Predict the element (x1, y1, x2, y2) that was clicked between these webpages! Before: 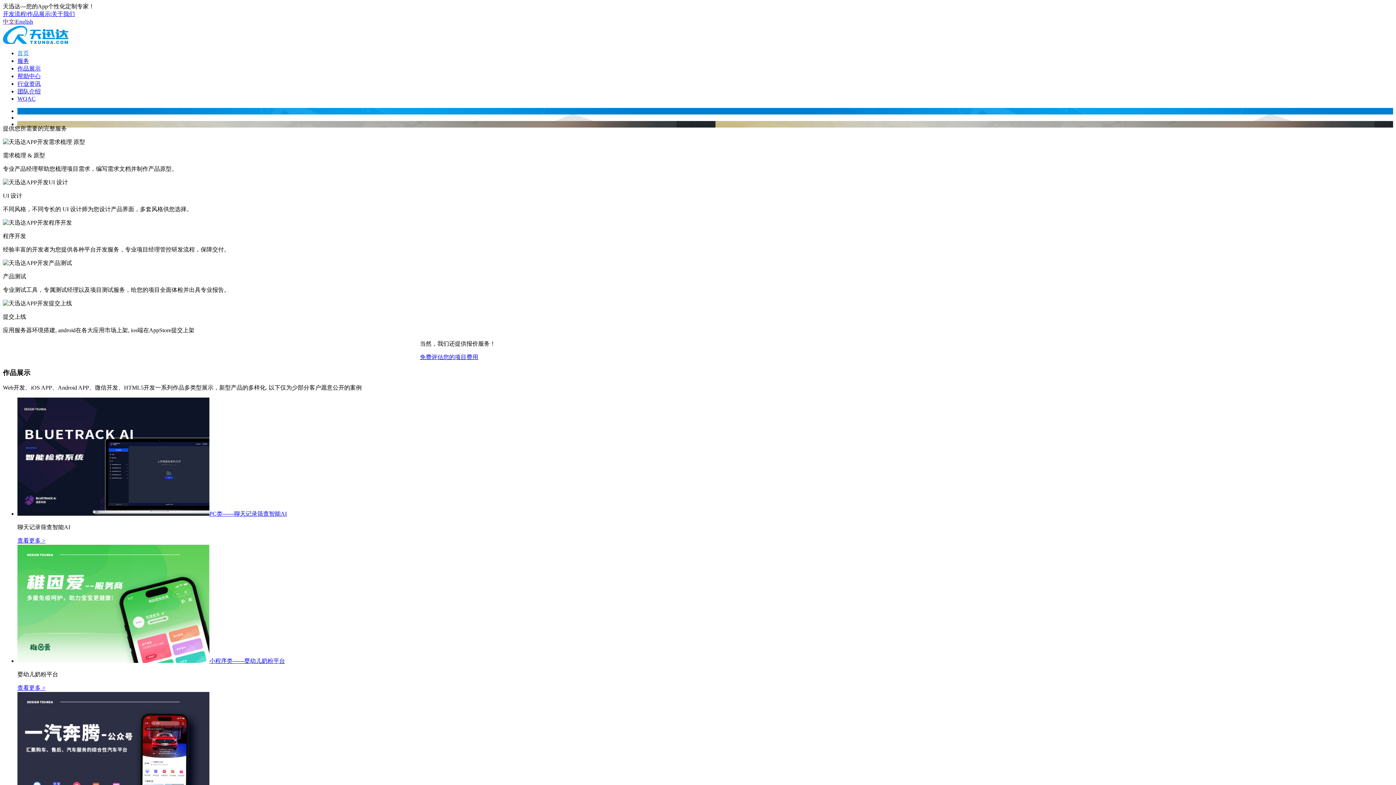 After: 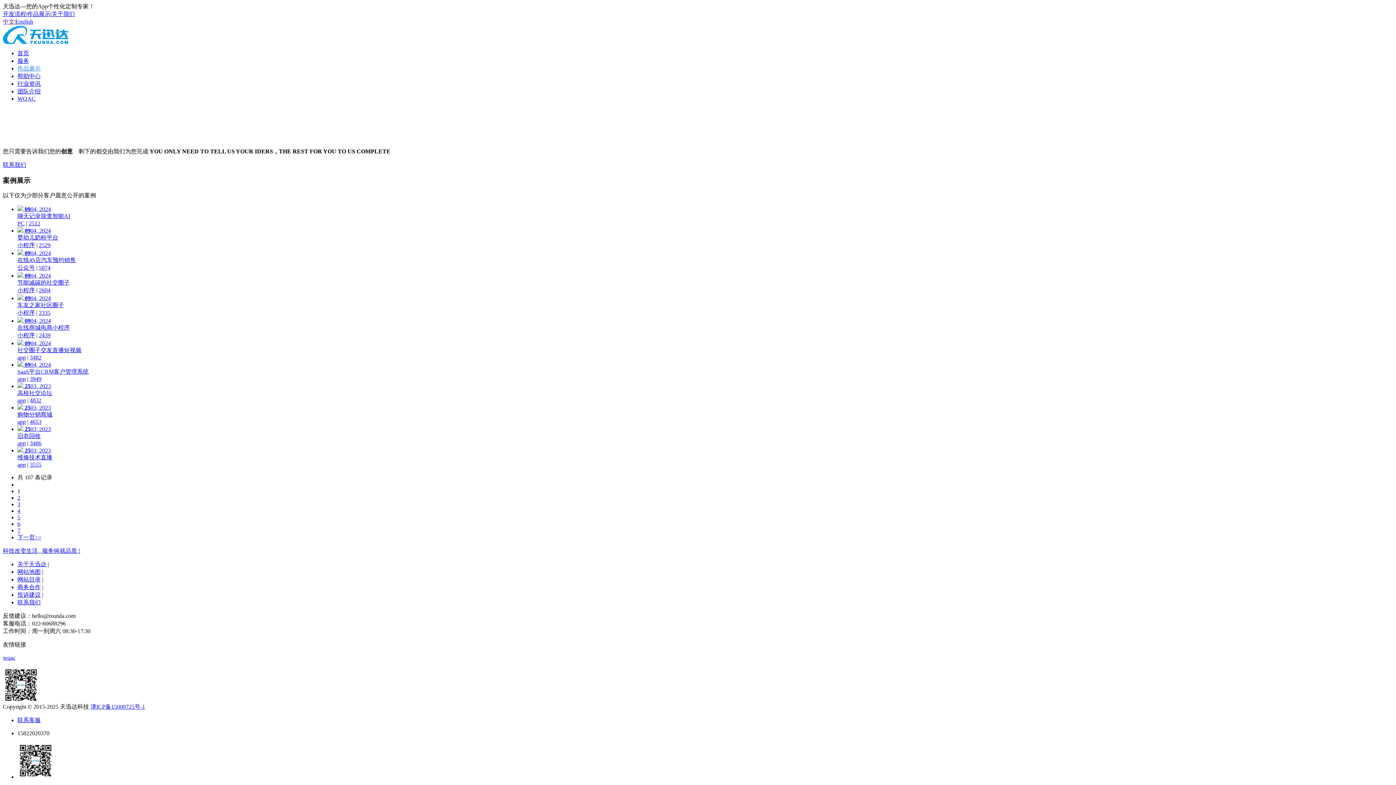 Action: label: 作品展示 bbox: (17, 65, 40, 71)